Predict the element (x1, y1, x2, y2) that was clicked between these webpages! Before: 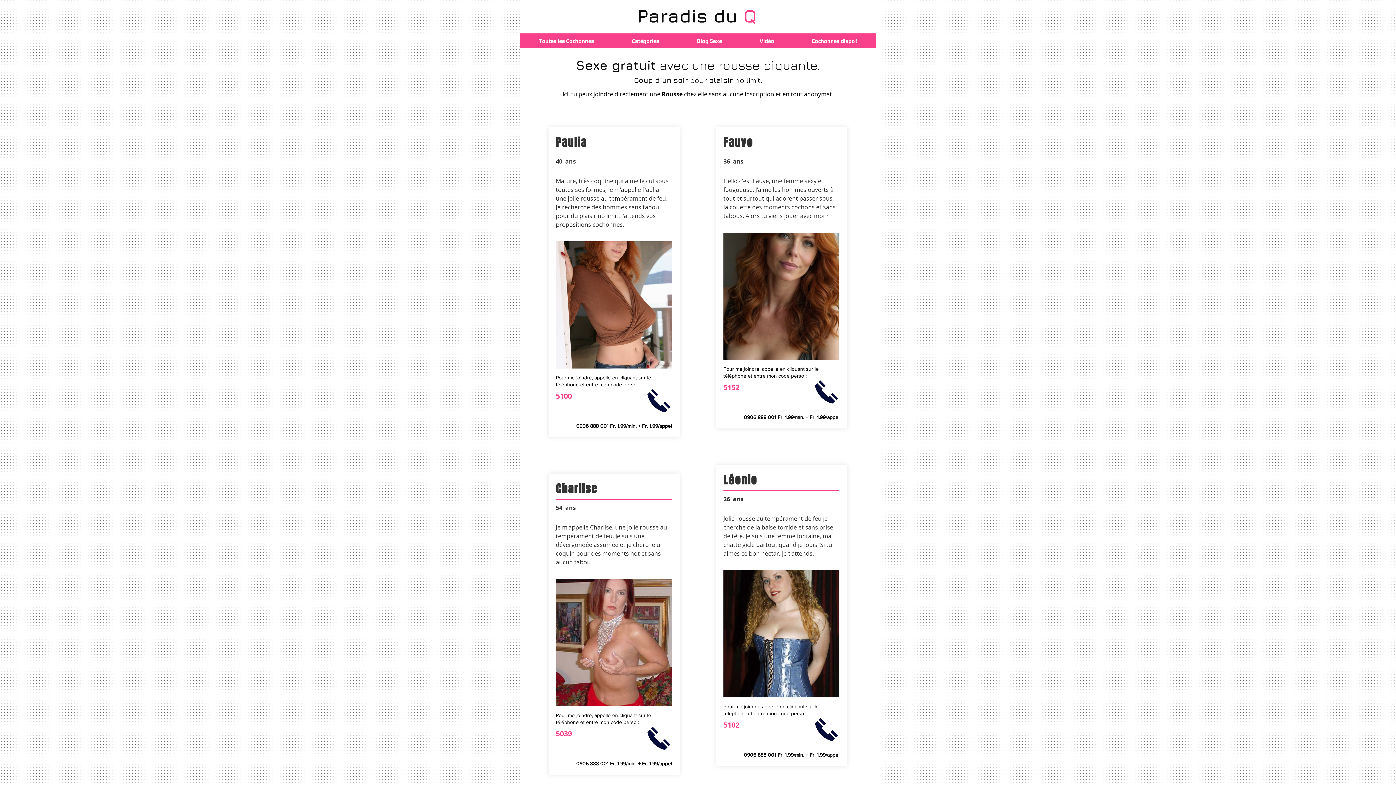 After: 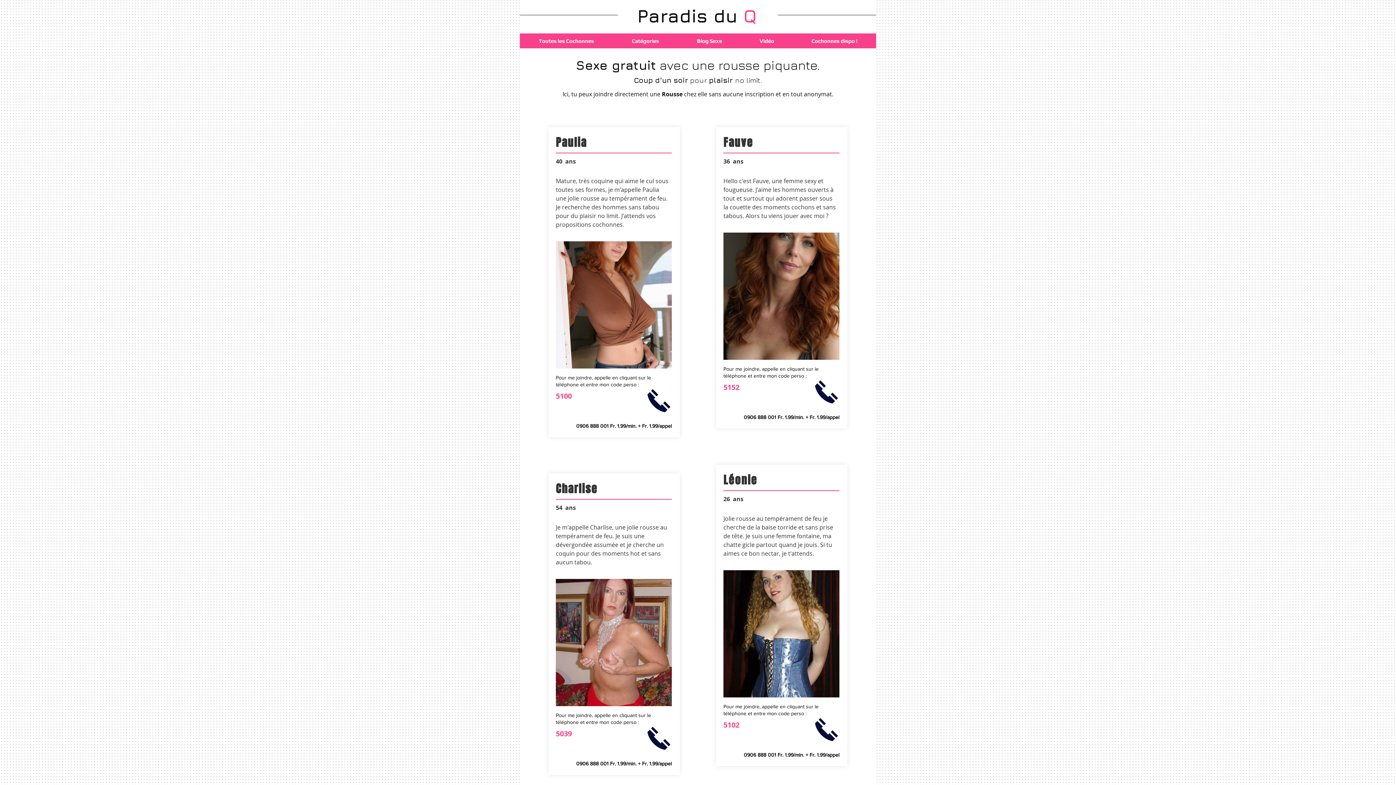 Action: bbox: (813, 378, 840, 405)